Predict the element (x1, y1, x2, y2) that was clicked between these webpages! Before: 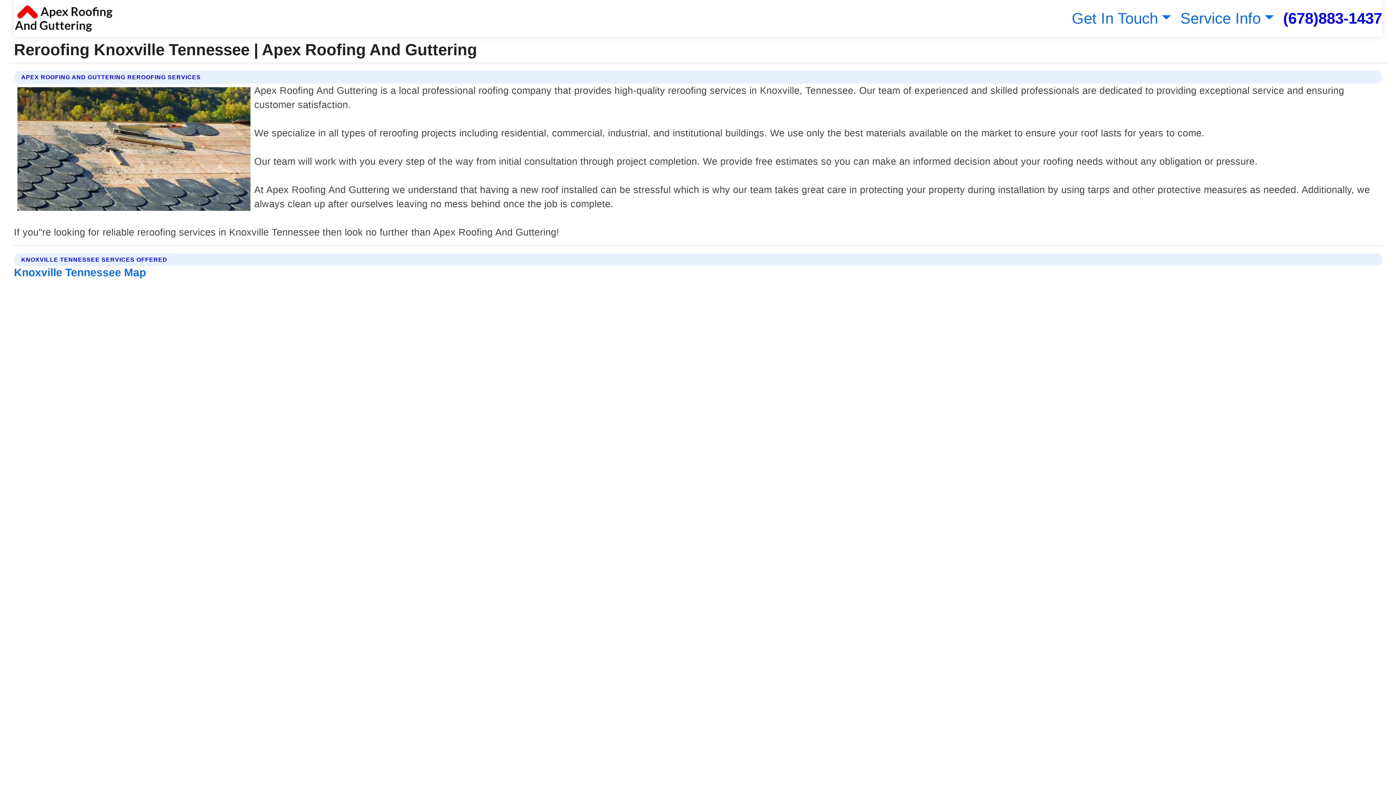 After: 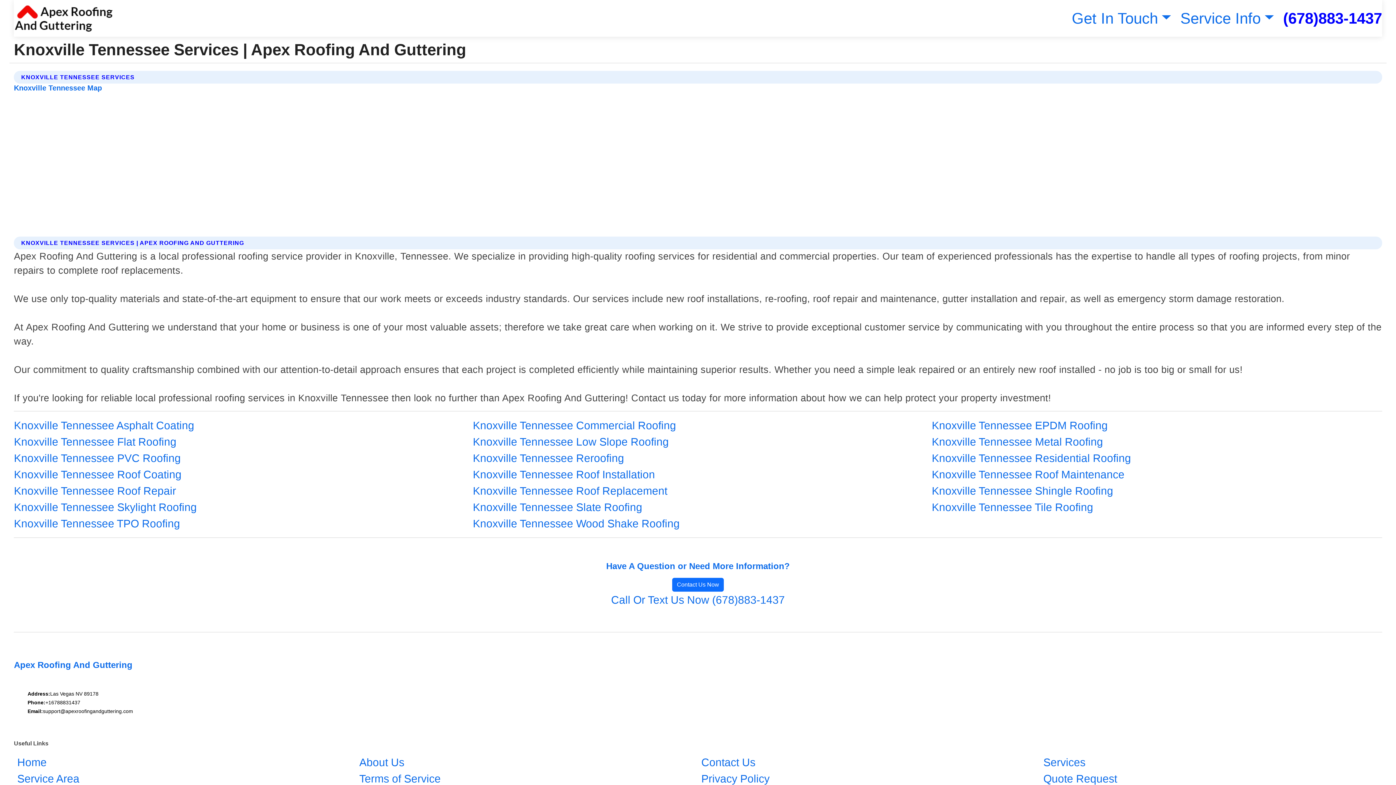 Action: bbox: (13, 266, 145, 278) label: Knoxville Tennessee Map